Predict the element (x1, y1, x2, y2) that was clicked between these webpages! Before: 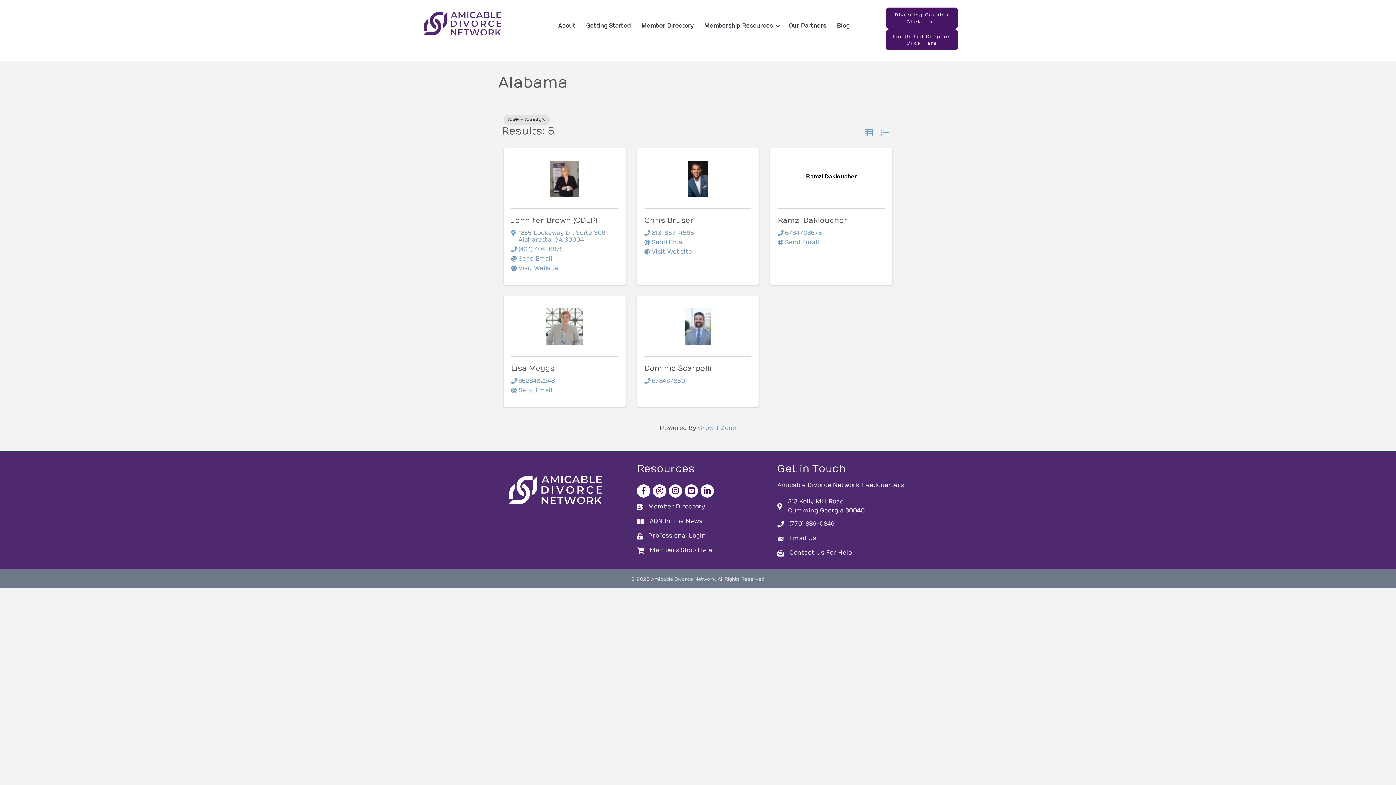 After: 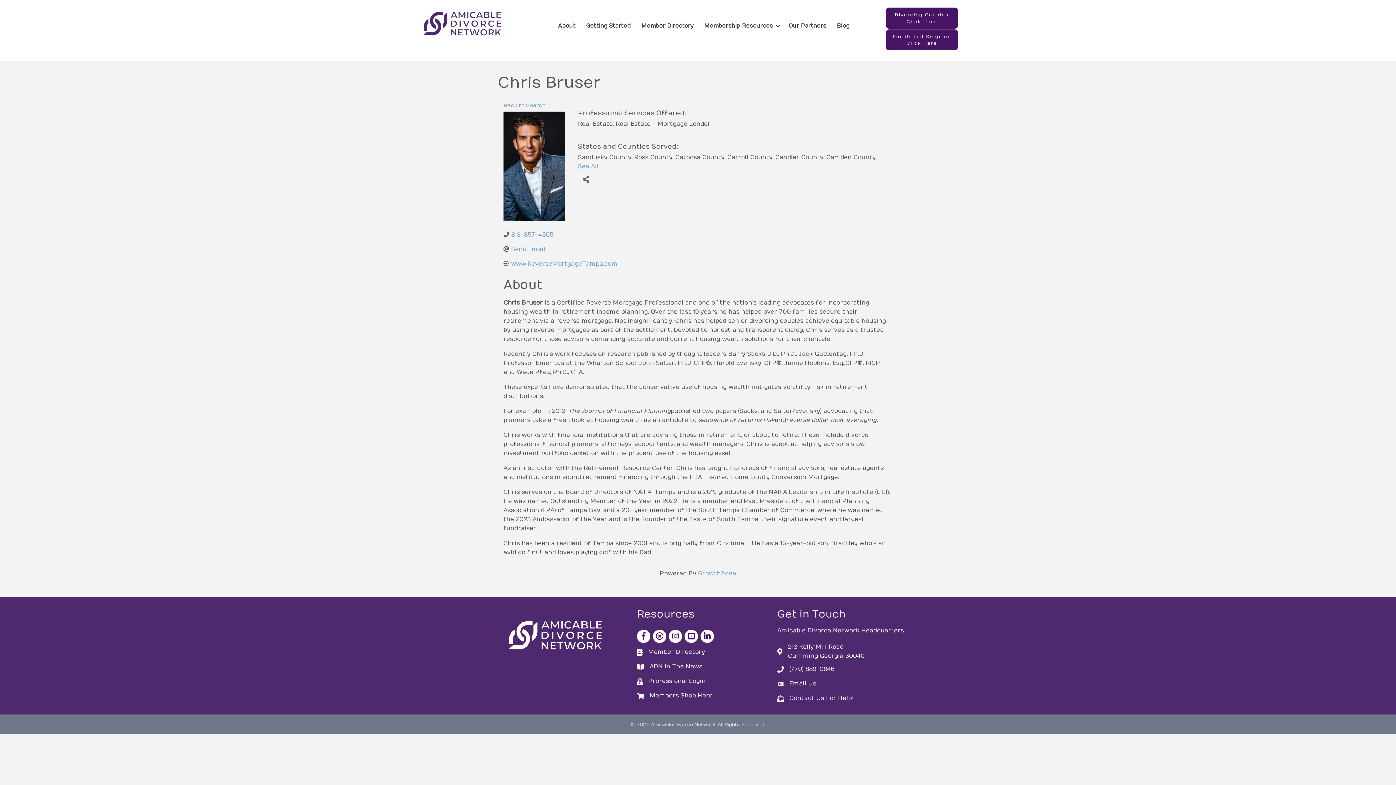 Action: label: Chris Bruser bbox: (644, 216, 694, 224)